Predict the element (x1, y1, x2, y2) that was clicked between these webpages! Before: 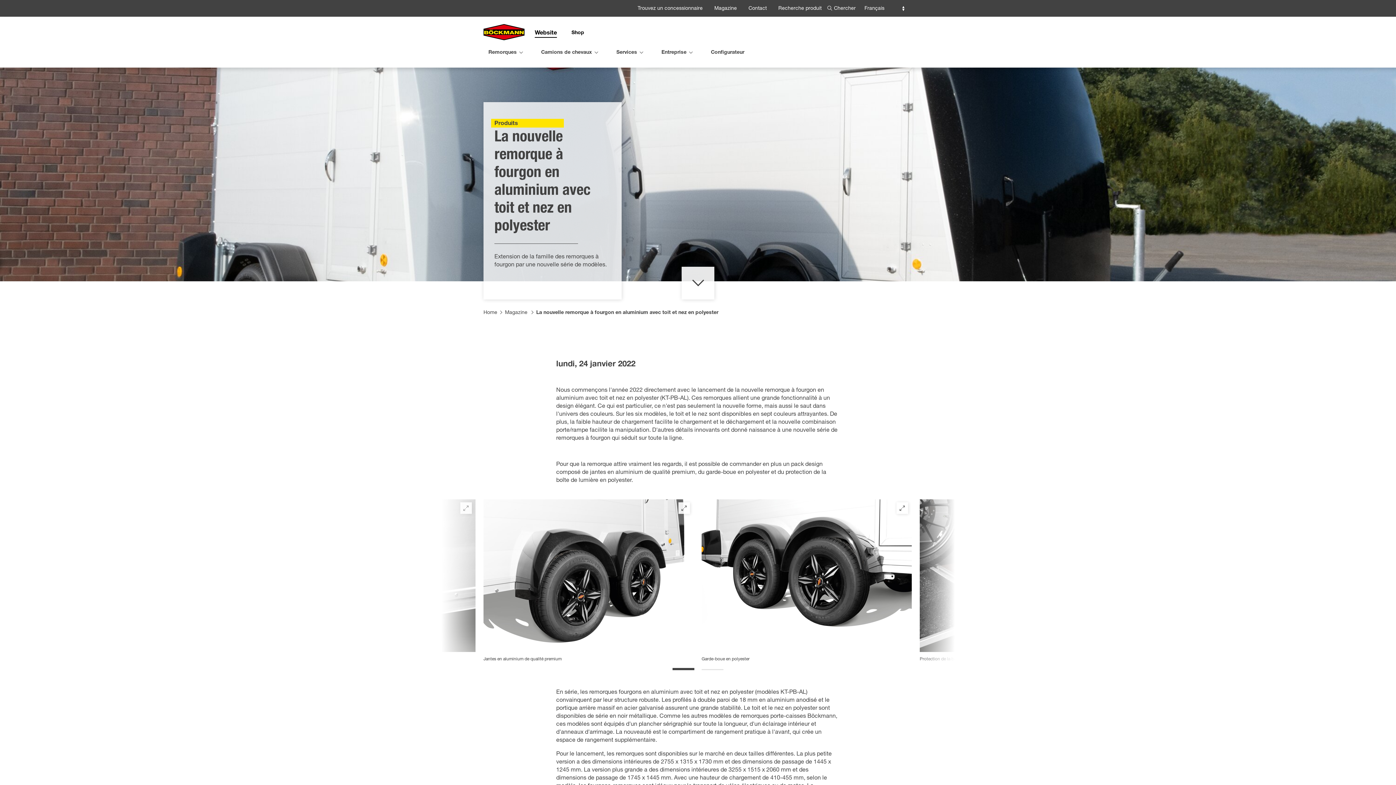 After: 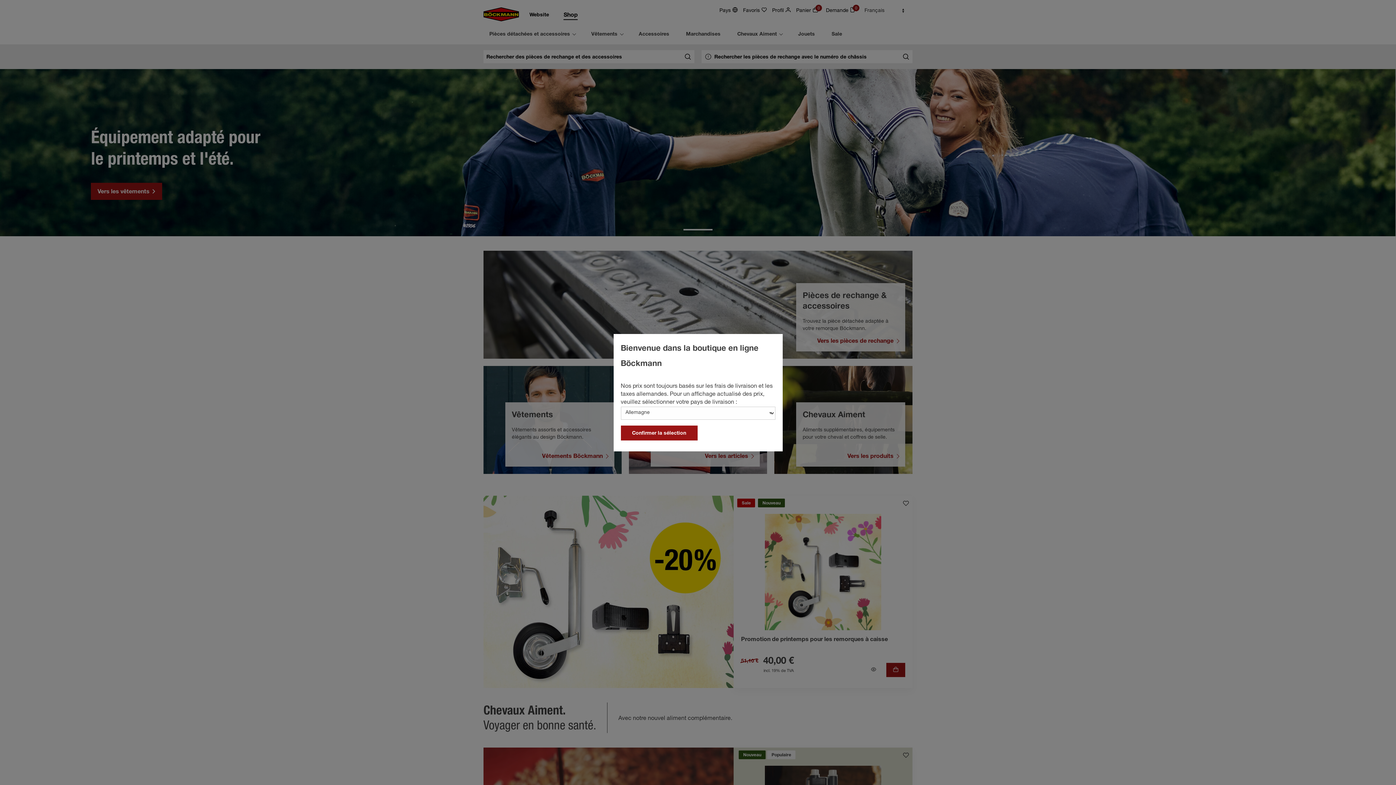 Action: bbox: (571, 30, 584, 36) label: Shop